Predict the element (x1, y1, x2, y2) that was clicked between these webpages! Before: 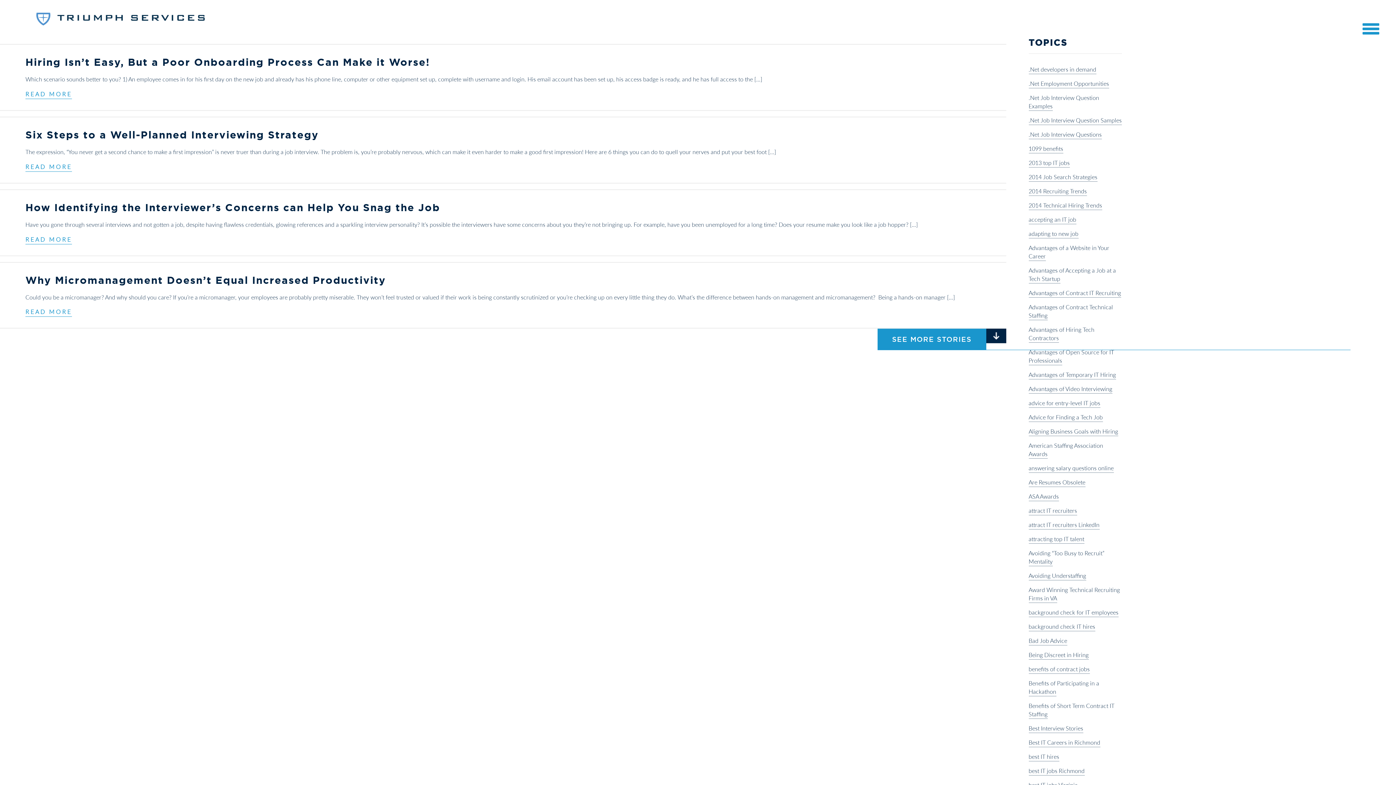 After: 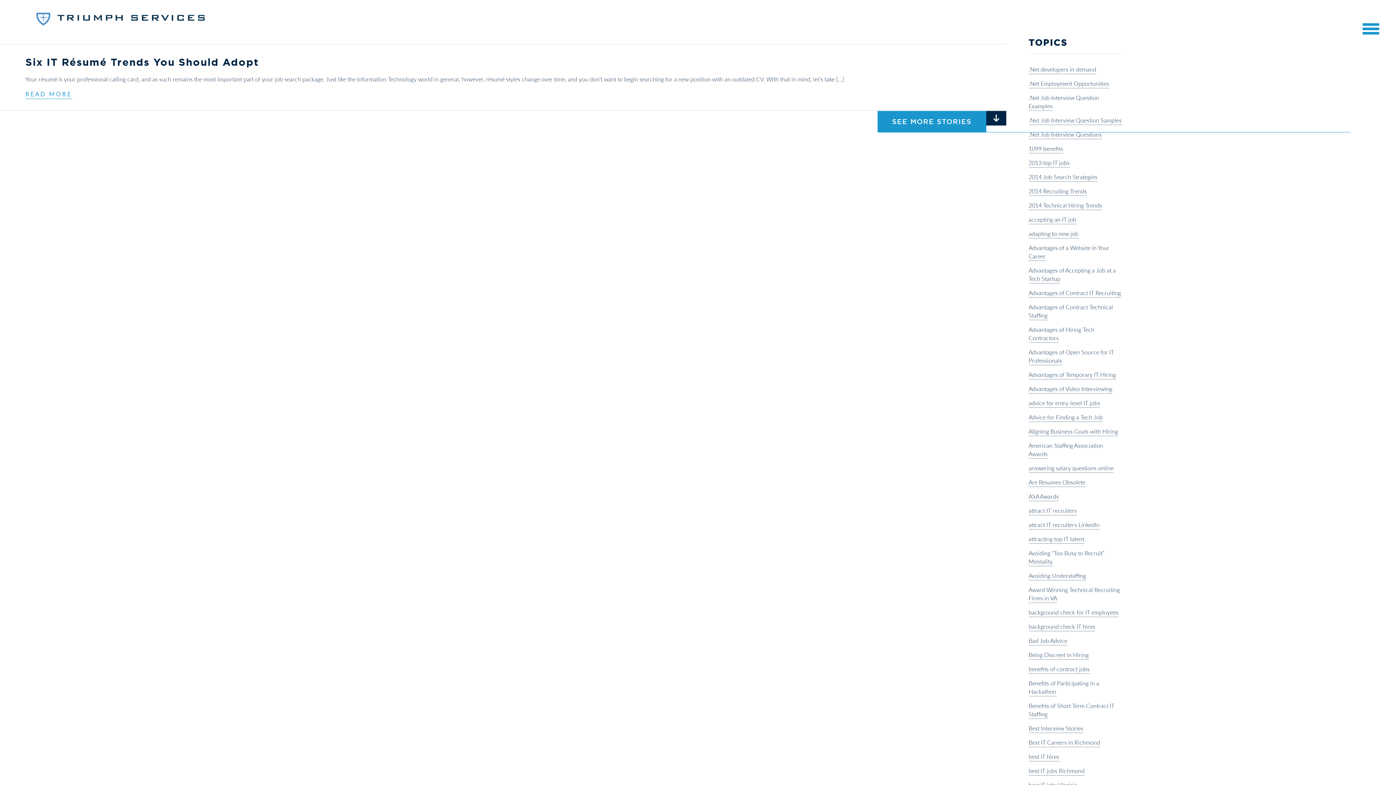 Action: bbox: (1028, 413, 1103, 421) label: Advice for Finding a Tech Job